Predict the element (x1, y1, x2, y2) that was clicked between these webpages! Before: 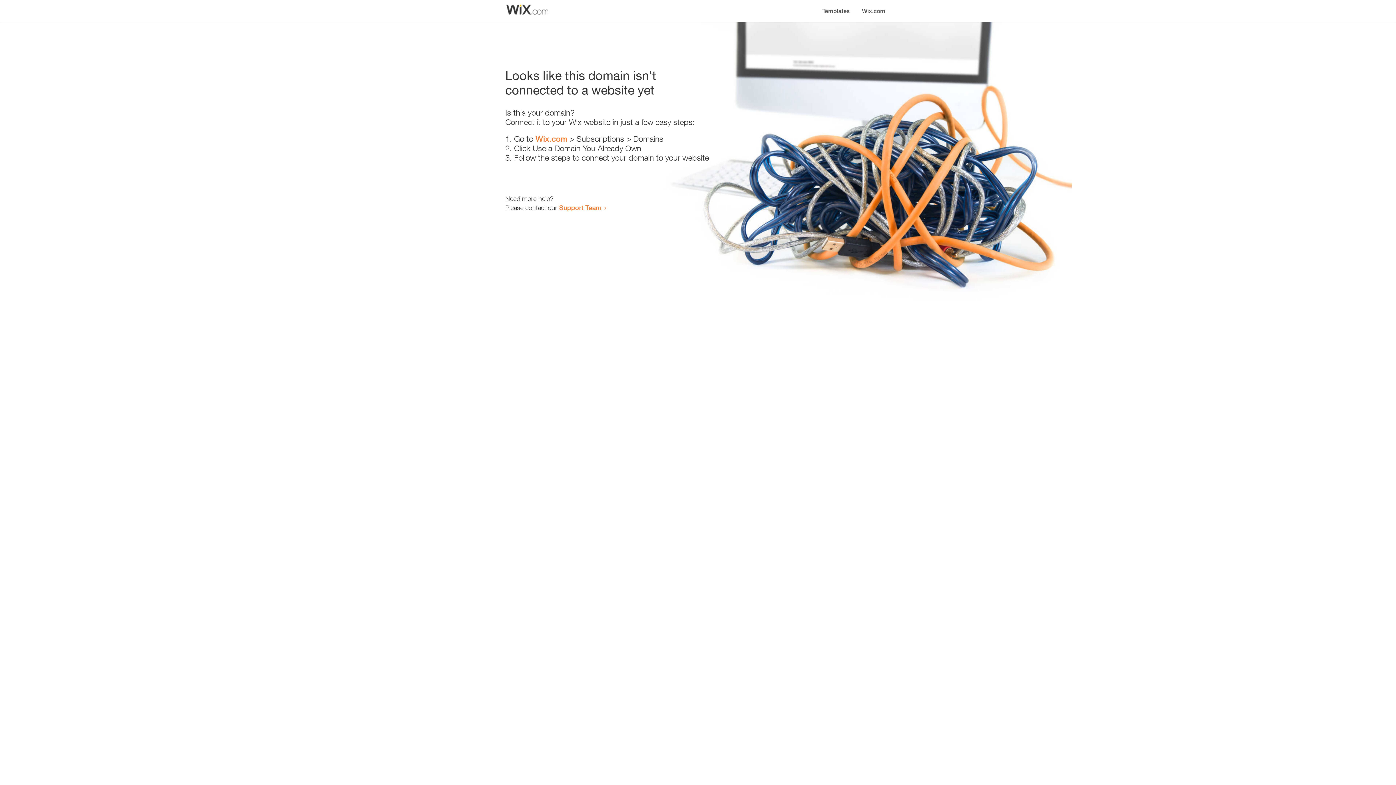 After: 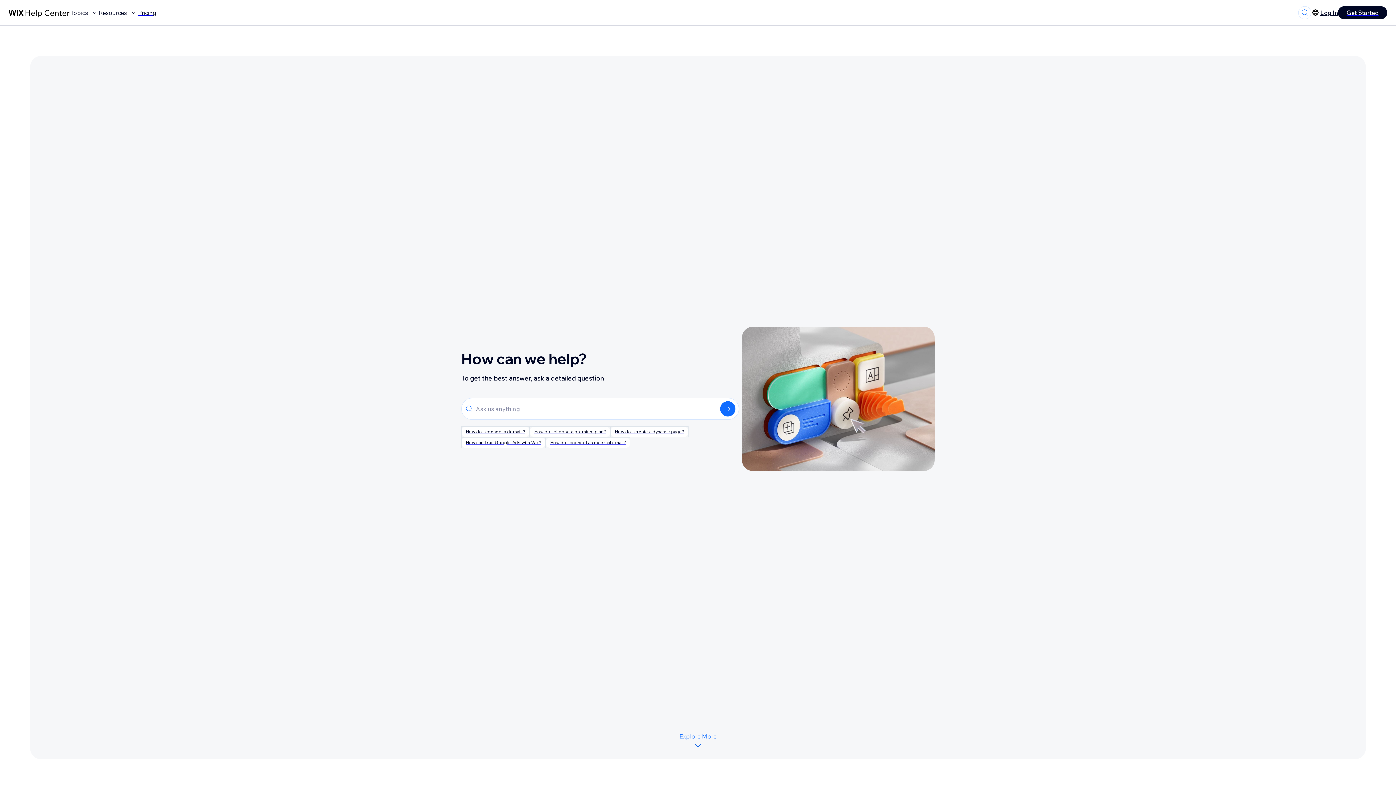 Action: label: Support Team bbox: (559, 203, 601, 211)